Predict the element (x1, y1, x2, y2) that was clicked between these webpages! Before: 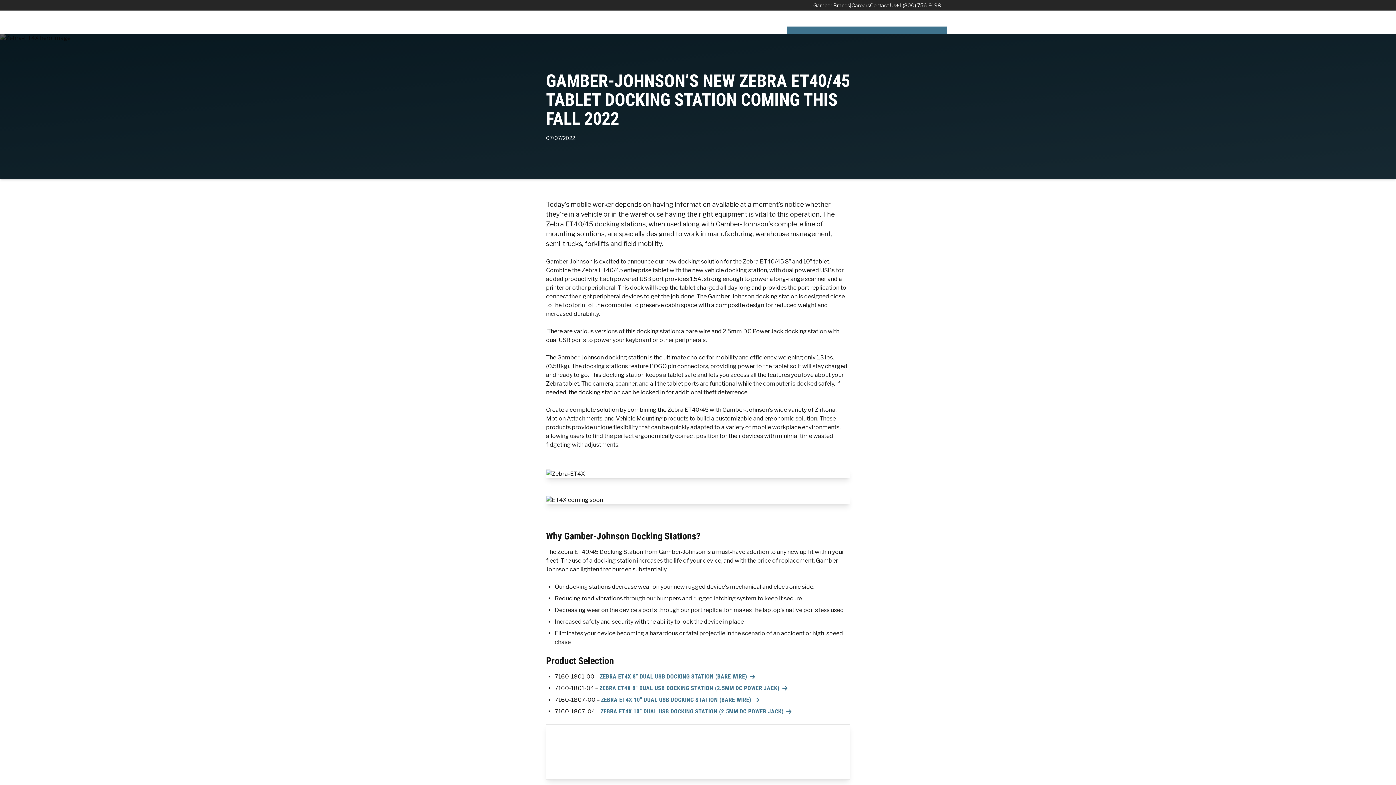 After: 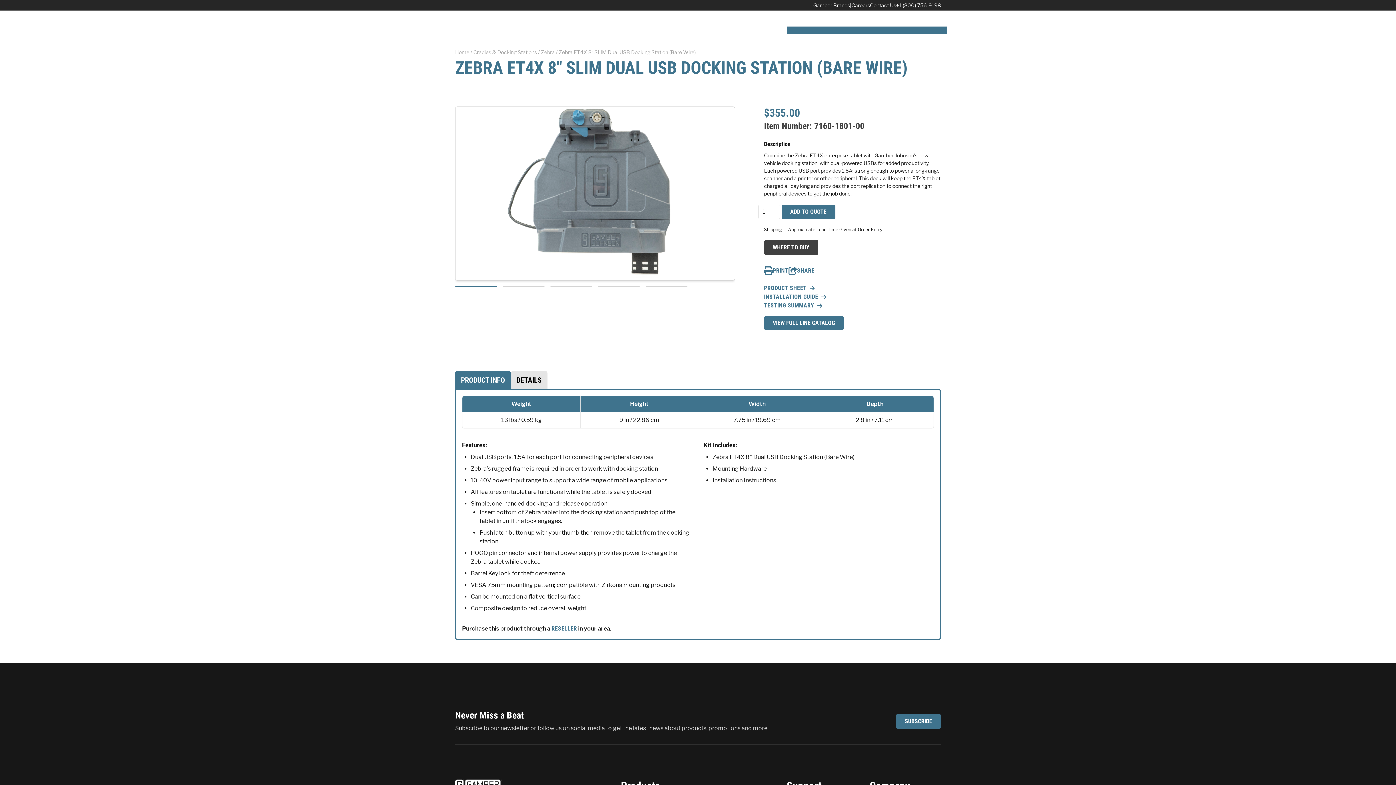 Action: bbox: (600, 672, 757, 681) label: ZEBRA ET4X 8” DUAL USB DOCKING STATION (BARE WIRE)